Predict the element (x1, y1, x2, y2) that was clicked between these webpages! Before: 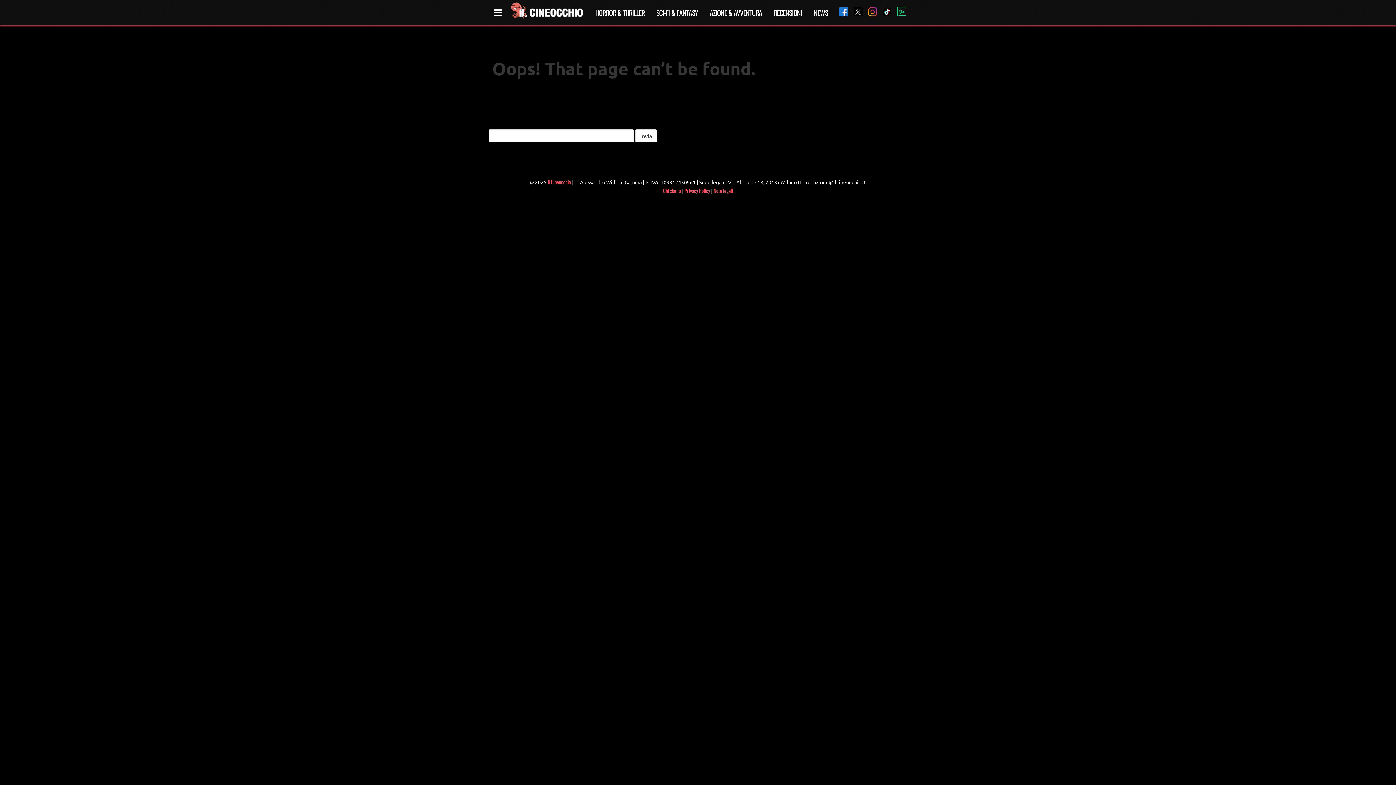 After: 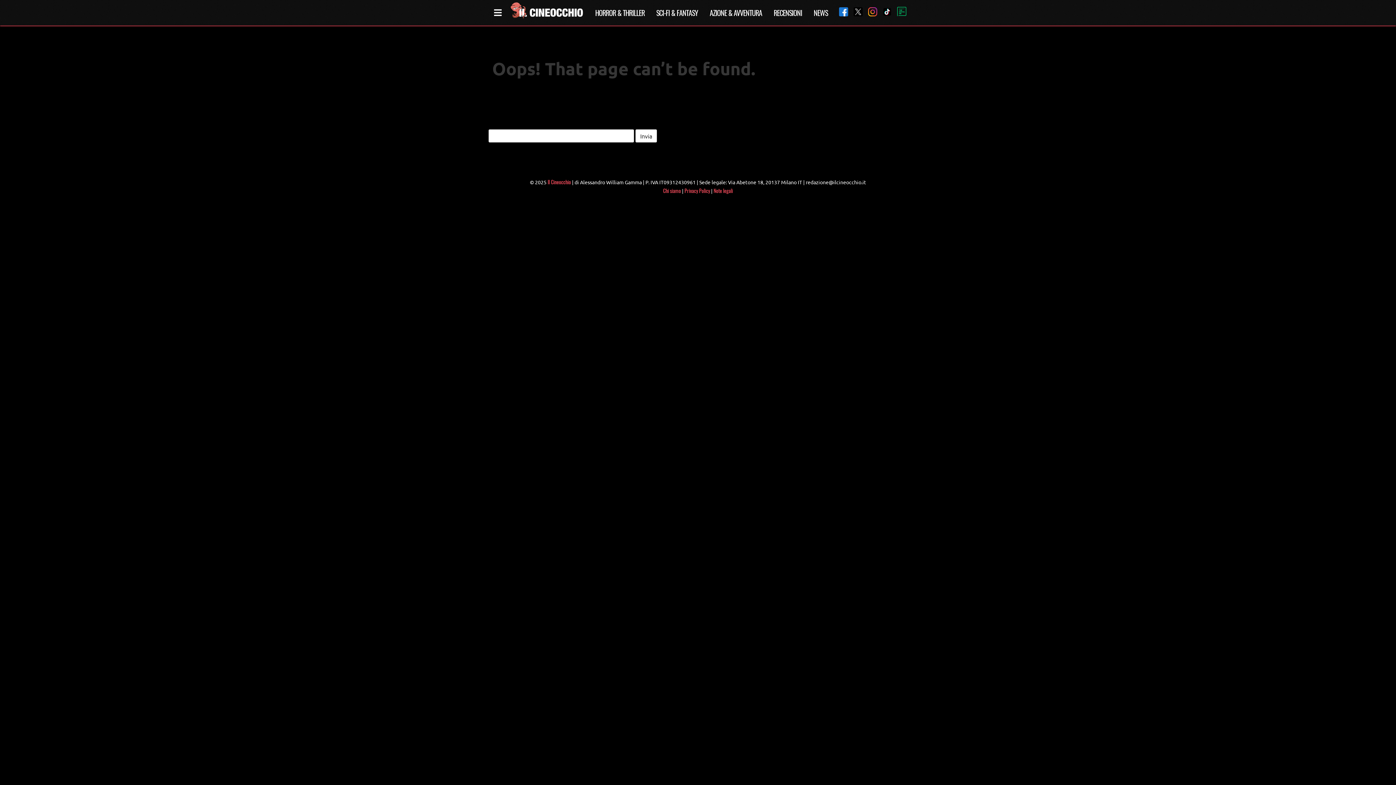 Action: bbox: (848, 7, 863, 18)